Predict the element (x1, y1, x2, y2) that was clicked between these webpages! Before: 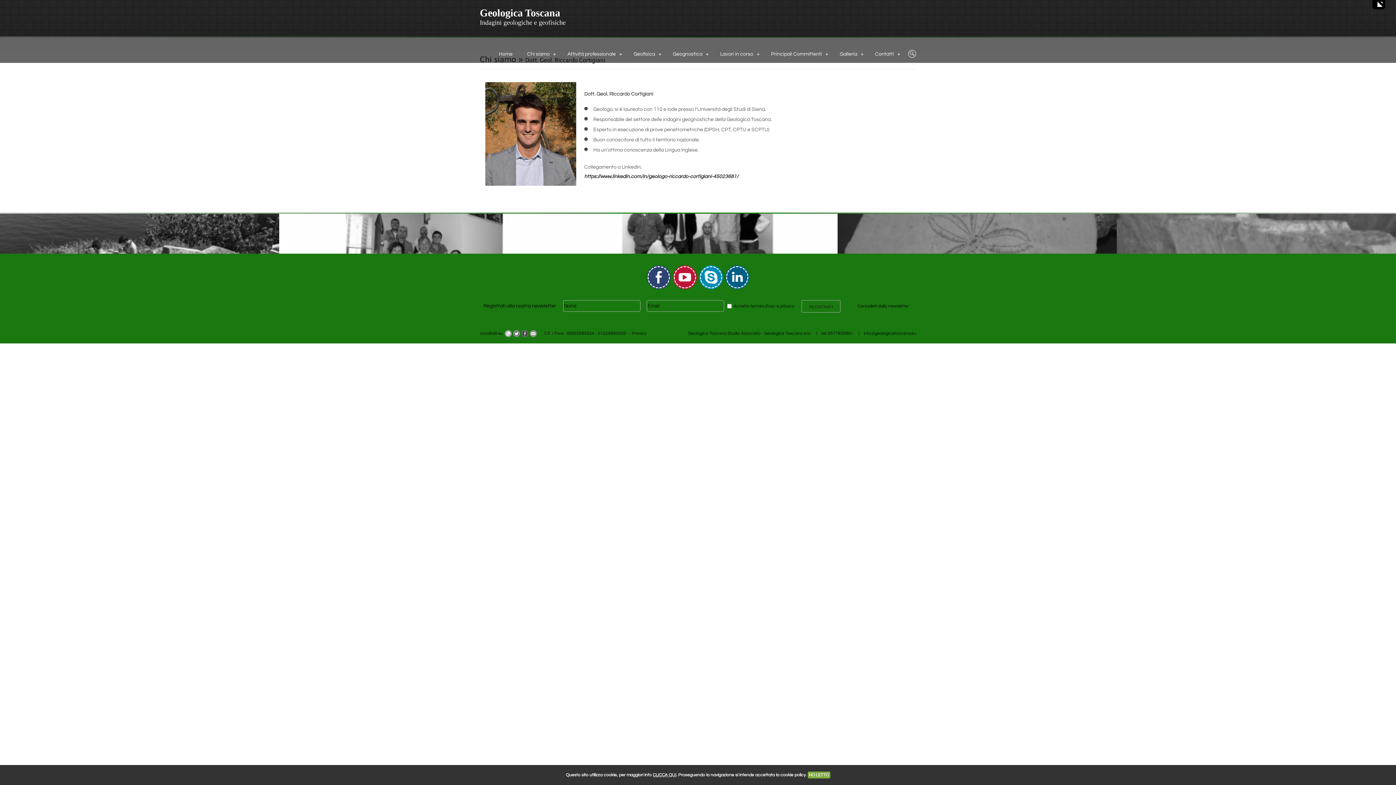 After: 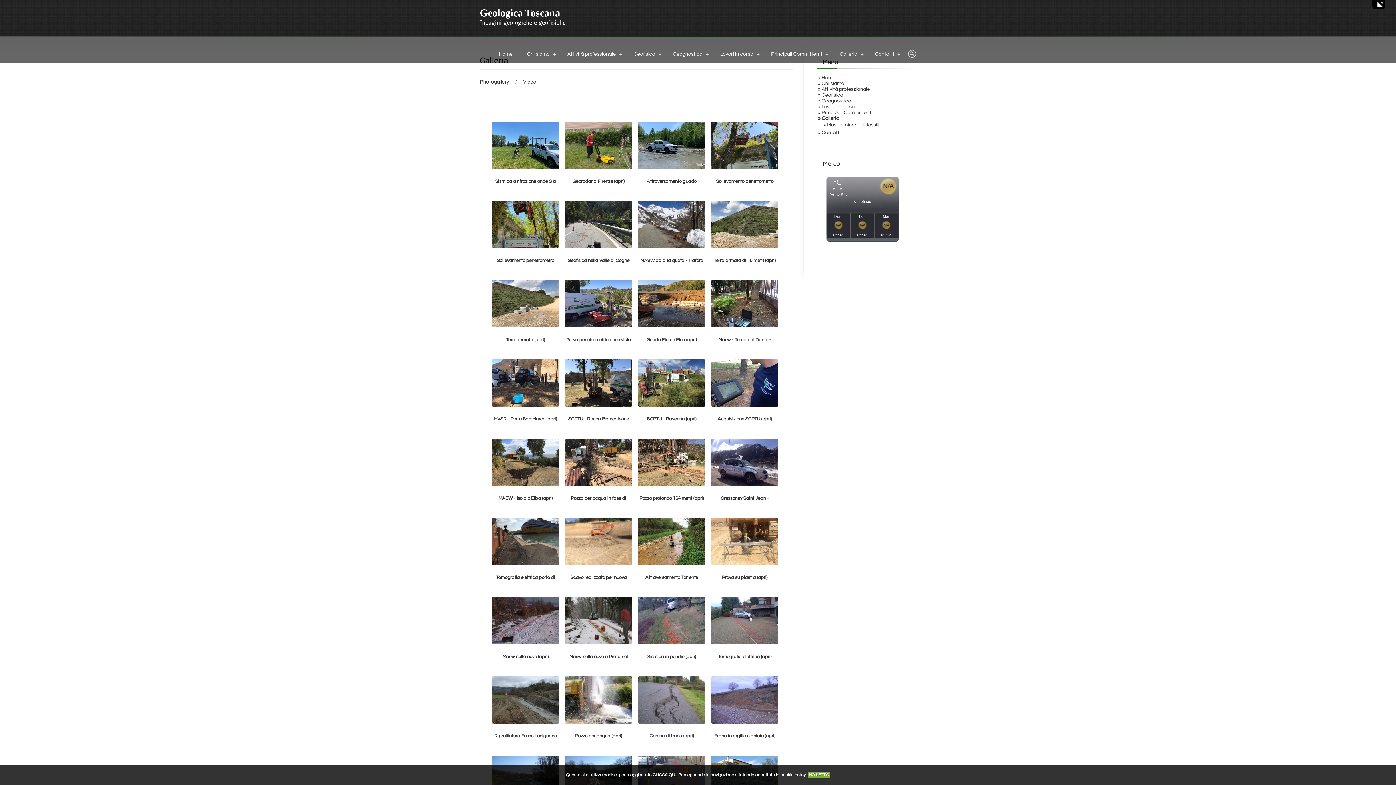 Action: label: Galleria bbox: (832, 46, 868, 61)